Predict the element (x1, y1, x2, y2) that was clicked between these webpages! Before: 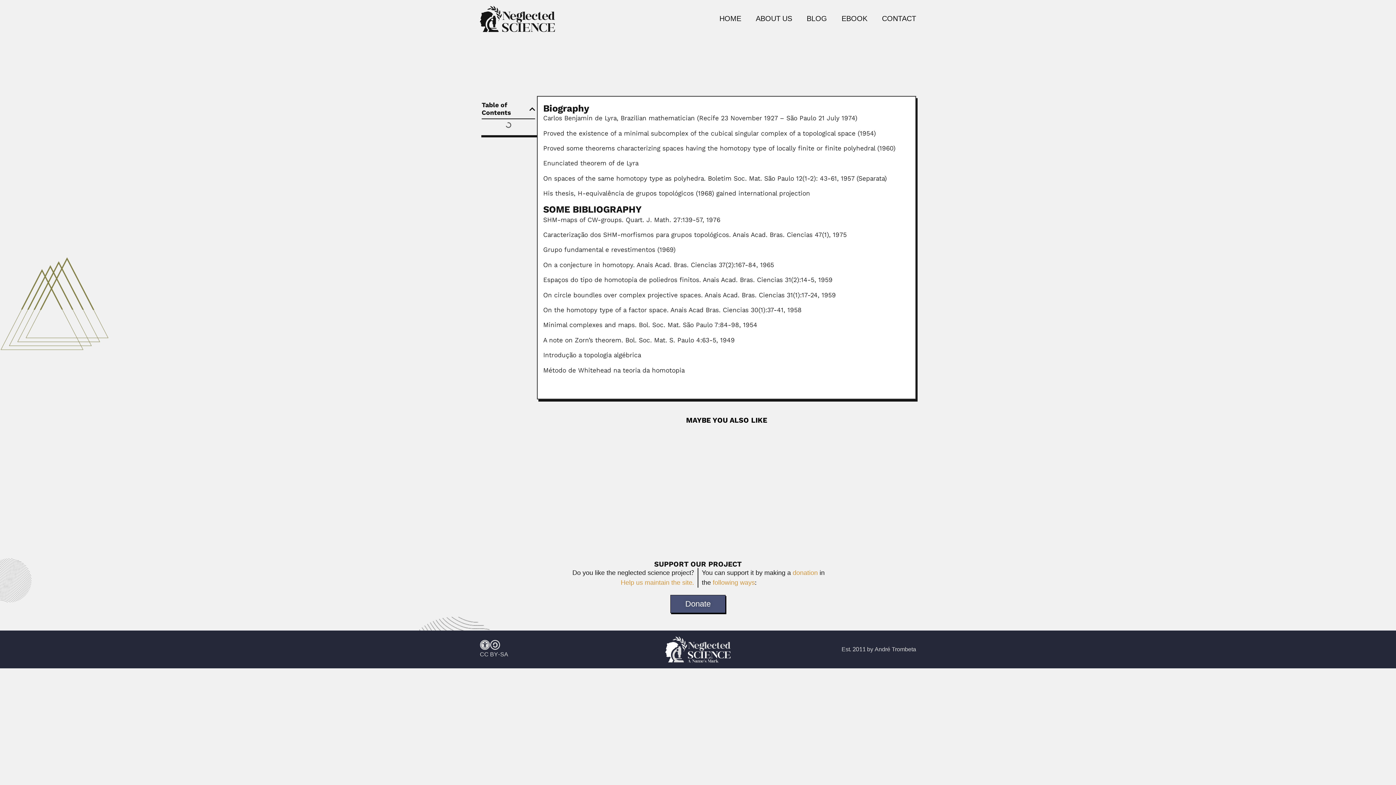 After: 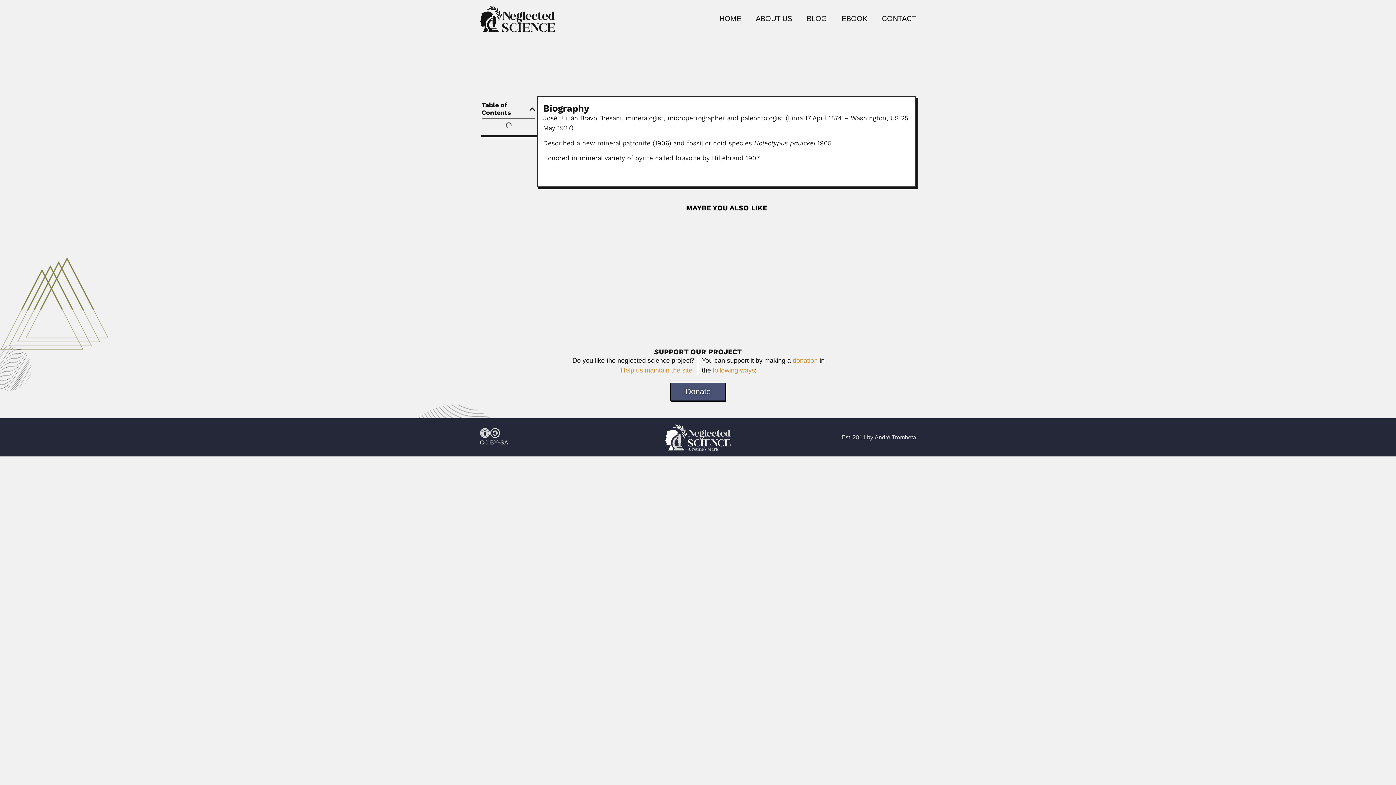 Action: bbox: (715, 485, 749, 499) label: Read More